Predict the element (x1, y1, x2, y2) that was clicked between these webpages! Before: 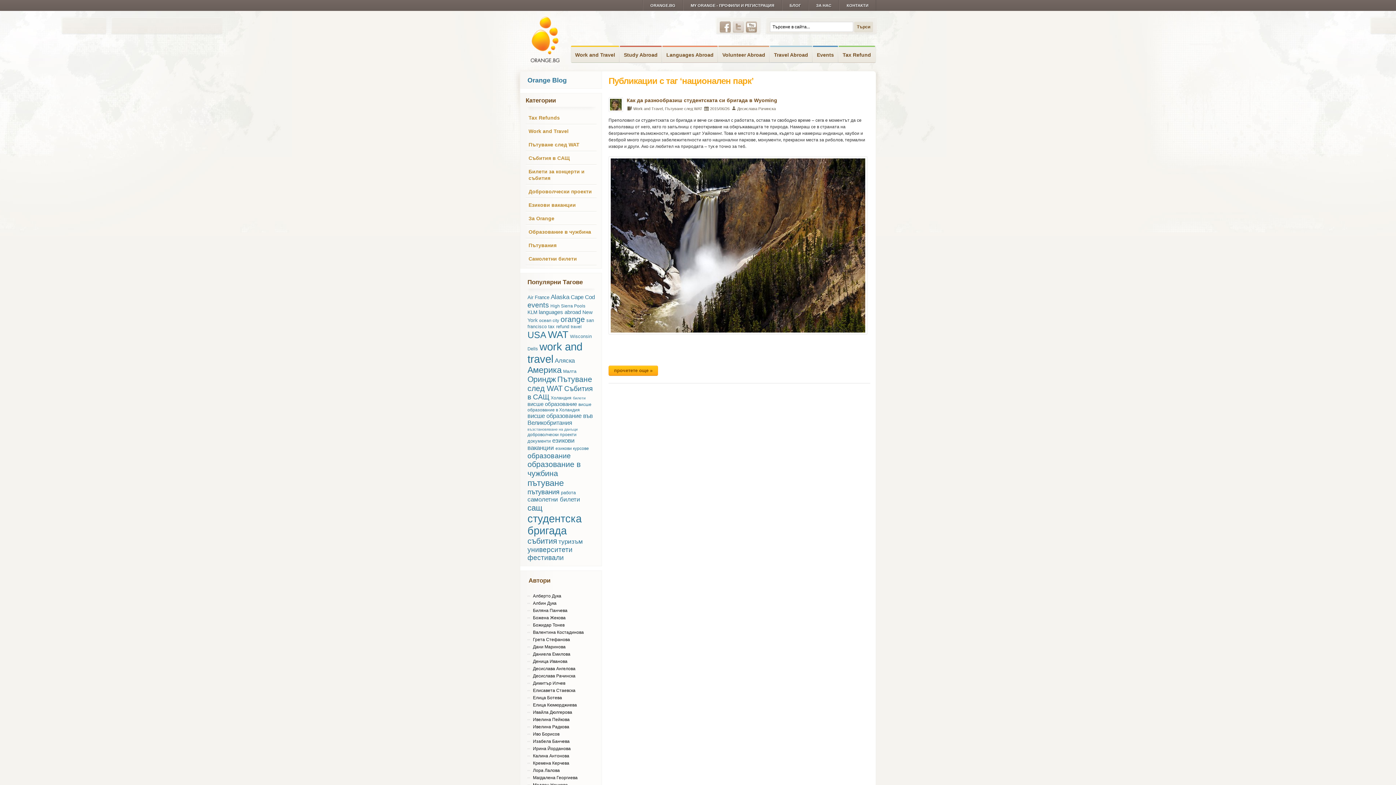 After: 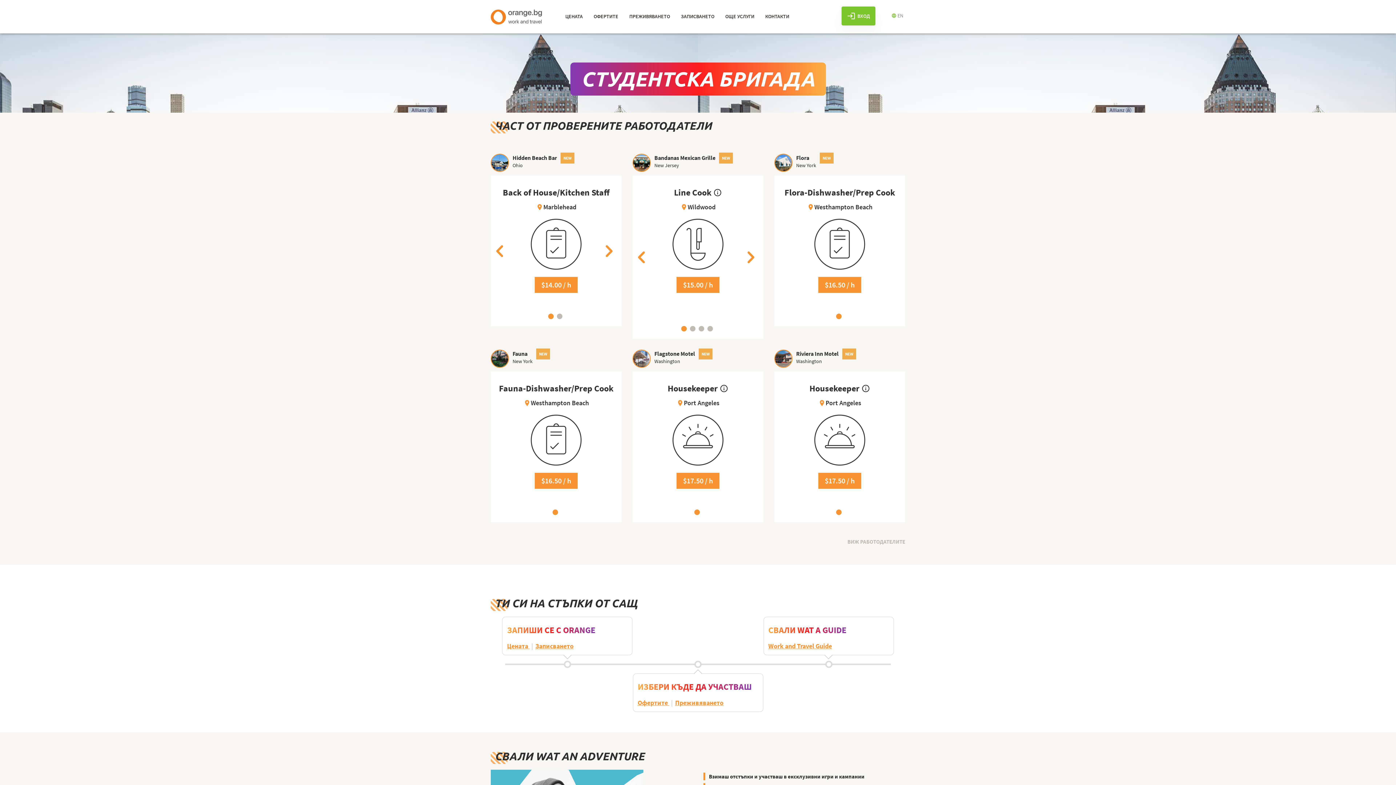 Action: label: КОНТАКТИ bbox: (839, 0, 876, 10)